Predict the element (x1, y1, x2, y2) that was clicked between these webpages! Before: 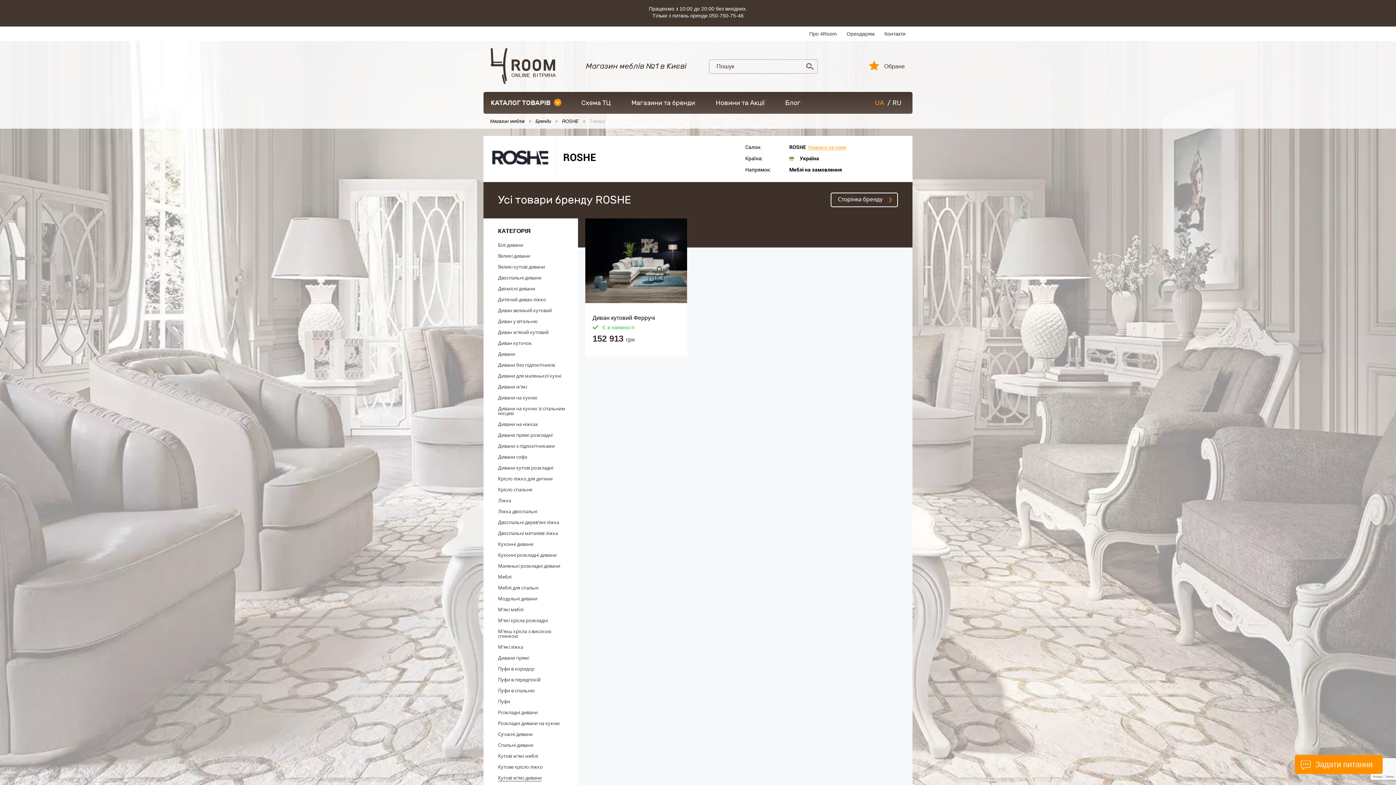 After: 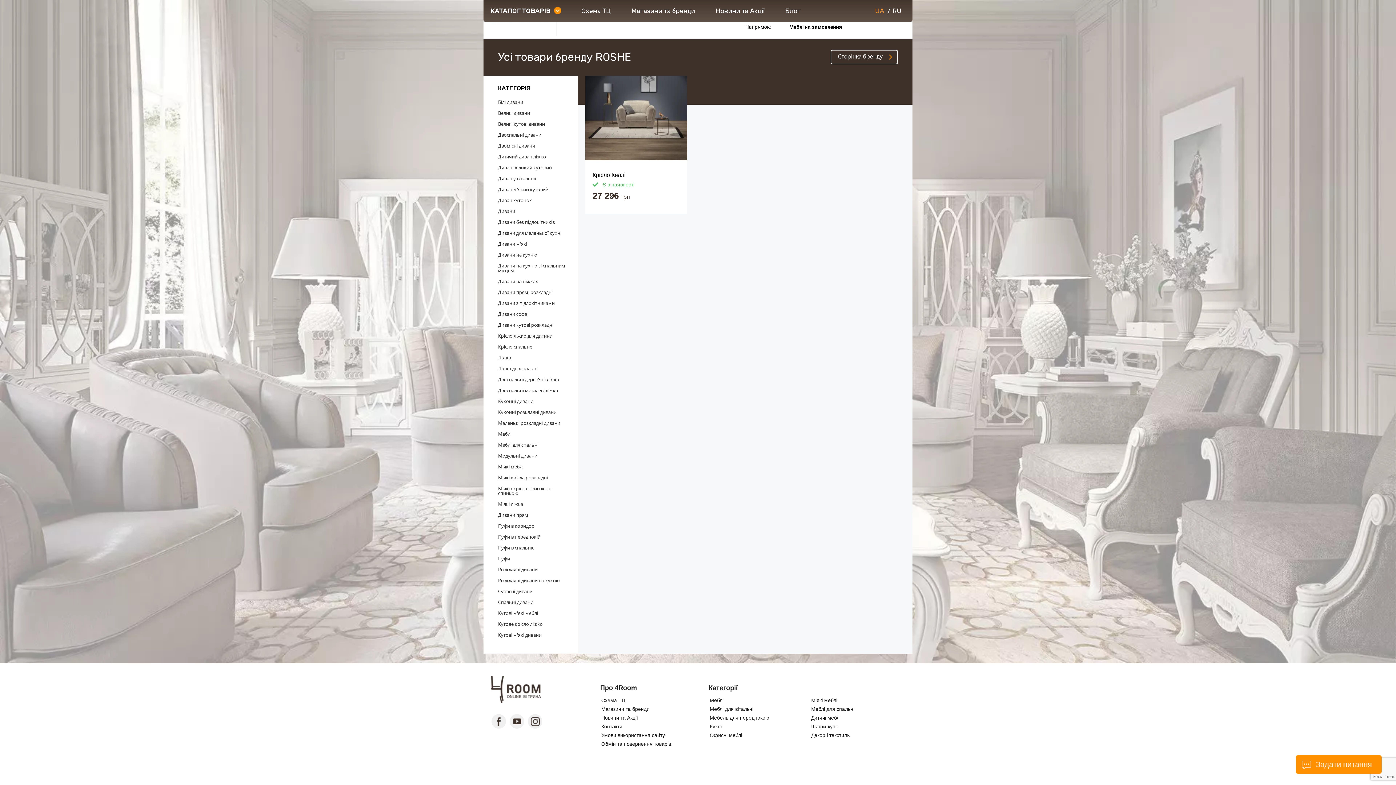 Action: bbox: (498, 617, 548, 624) label: М'які крісла розкладні